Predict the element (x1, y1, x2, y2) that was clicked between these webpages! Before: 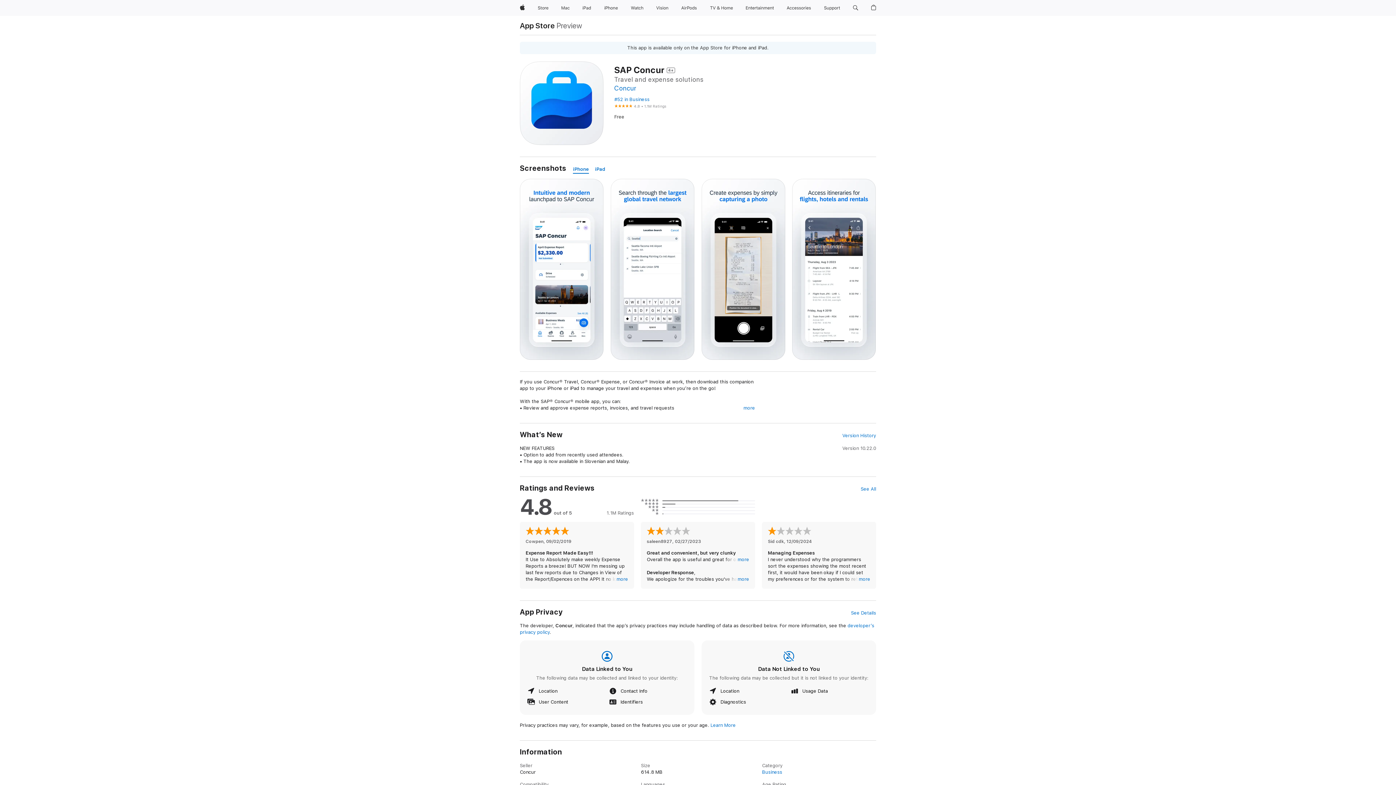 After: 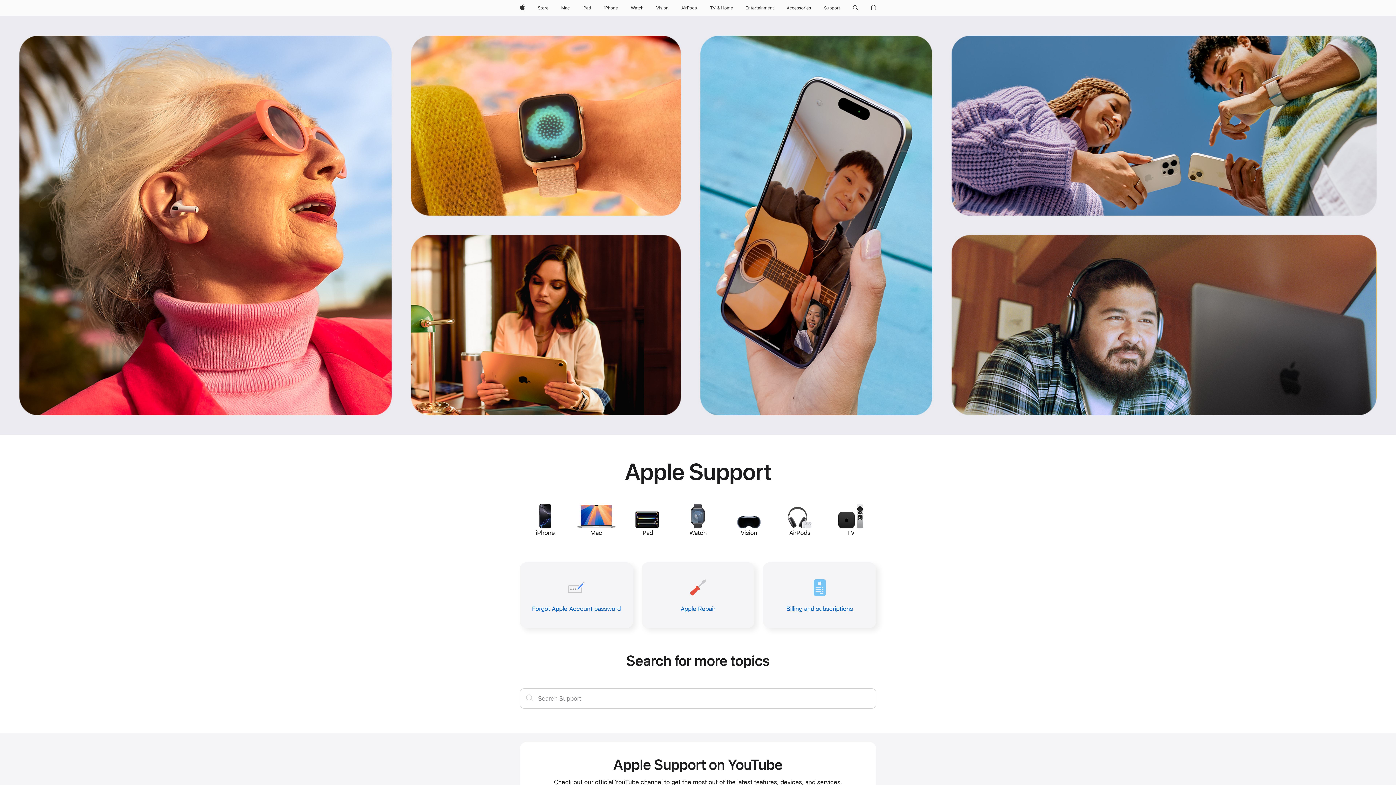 Action: label: Support bbox: (821, 0, 843, 16)